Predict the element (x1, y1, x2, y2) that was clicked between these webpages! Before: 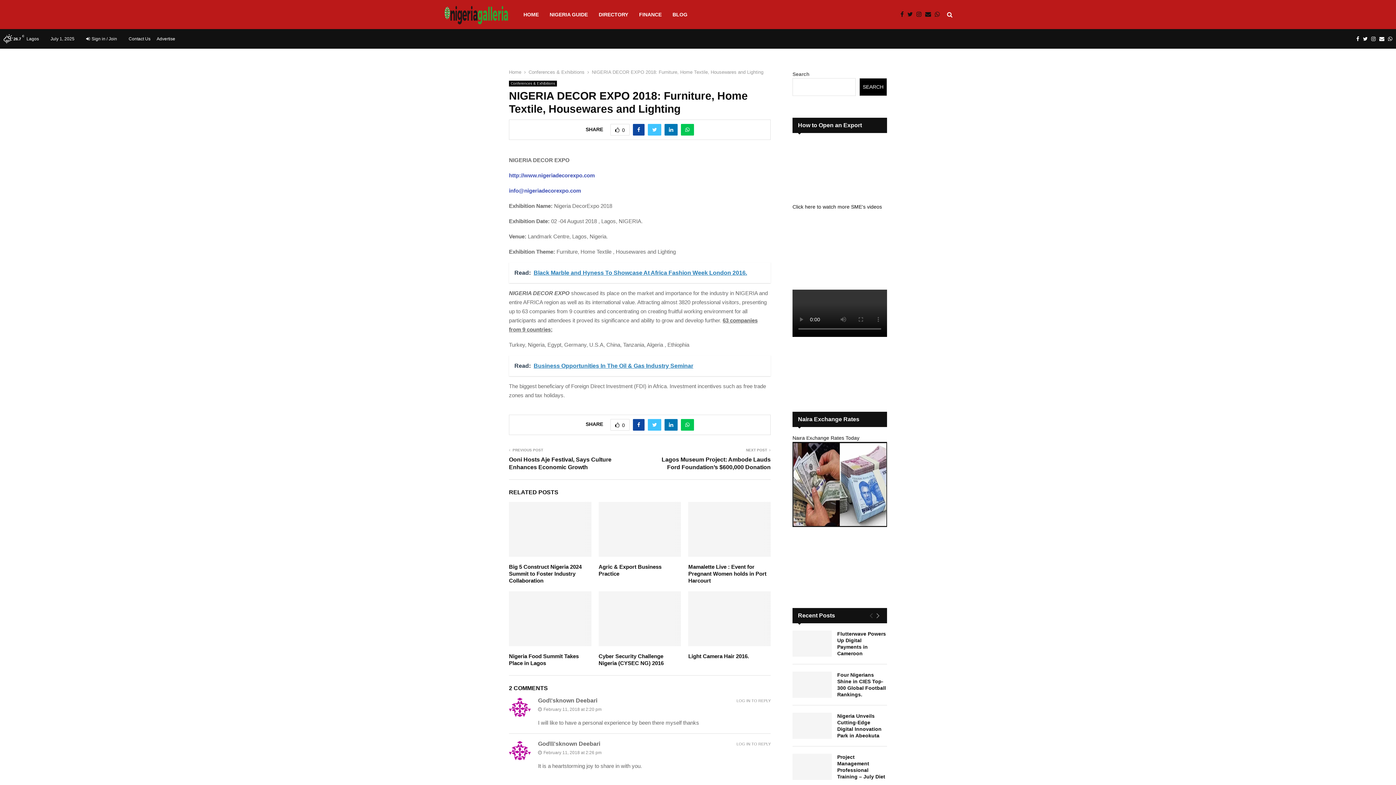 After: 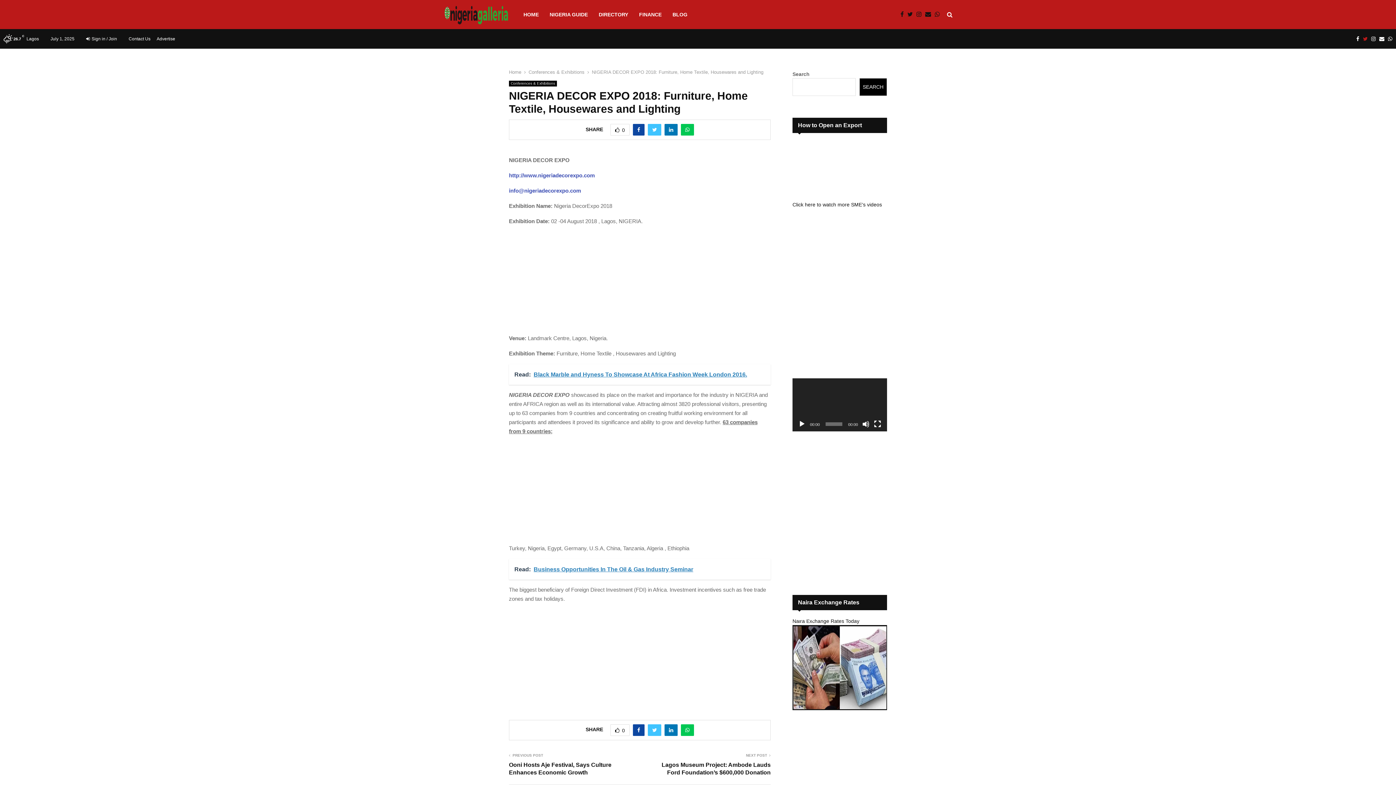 Action: label: Twitter bbox: (1363, 29, 1368, 48)